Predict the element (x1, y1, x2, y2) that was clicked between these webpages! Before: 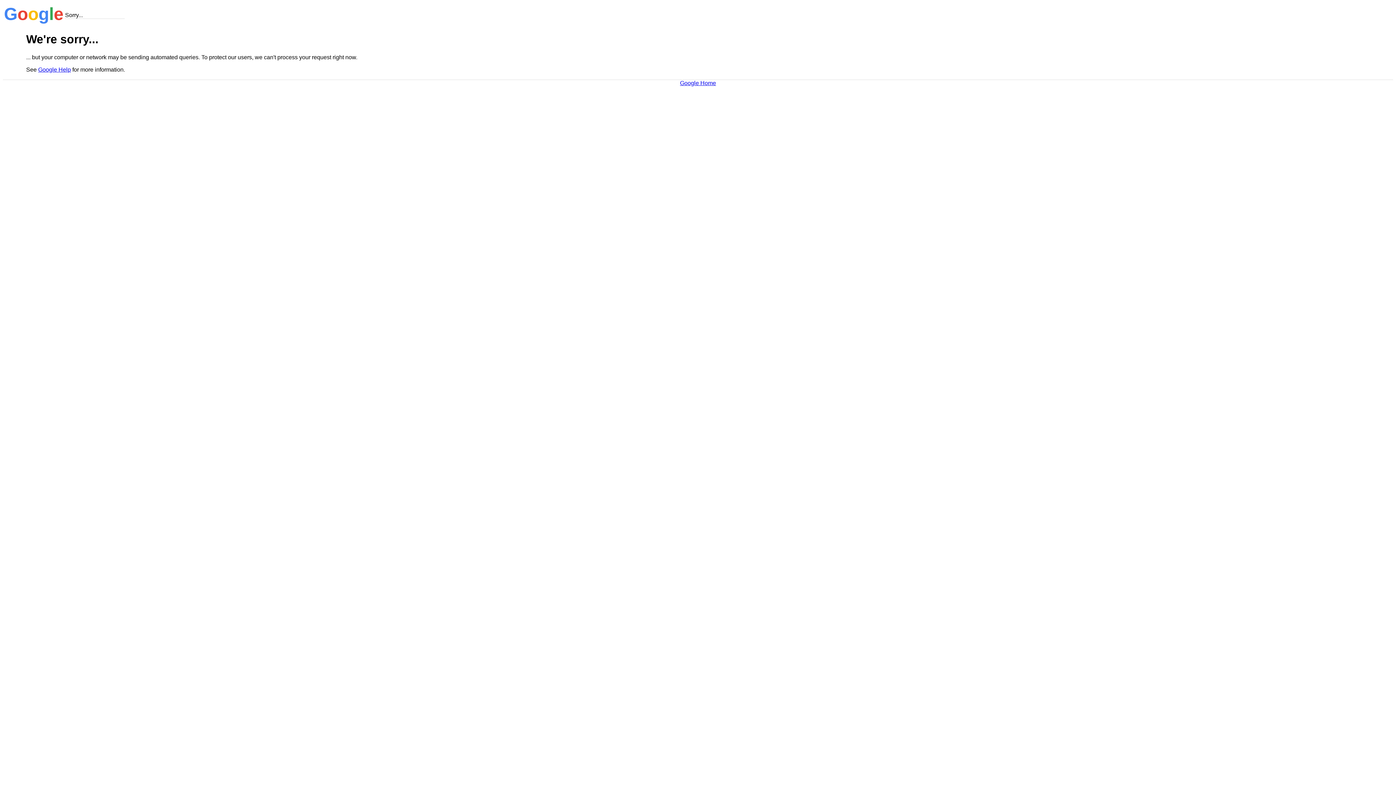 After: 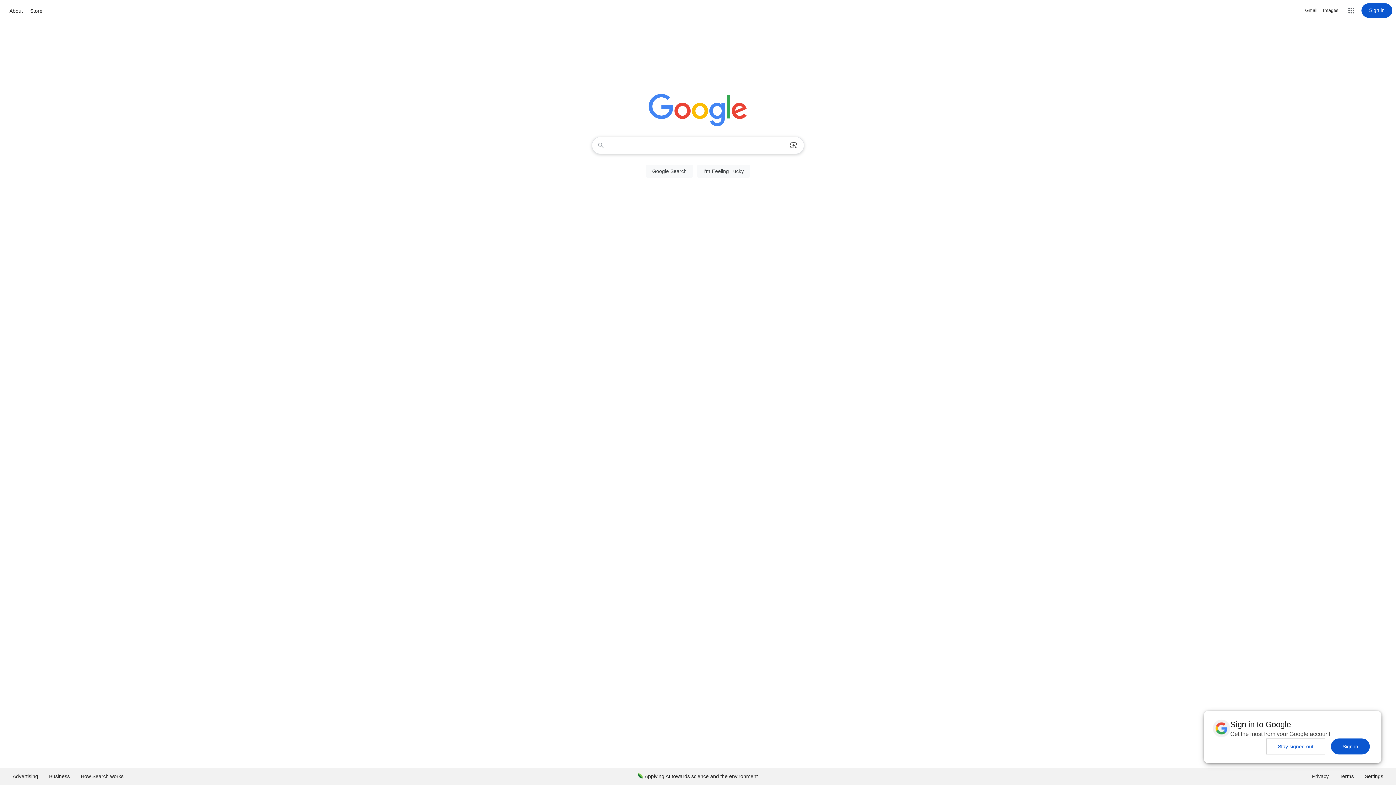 Action: bbox: (680, 79, 716, 86) label: Google Home